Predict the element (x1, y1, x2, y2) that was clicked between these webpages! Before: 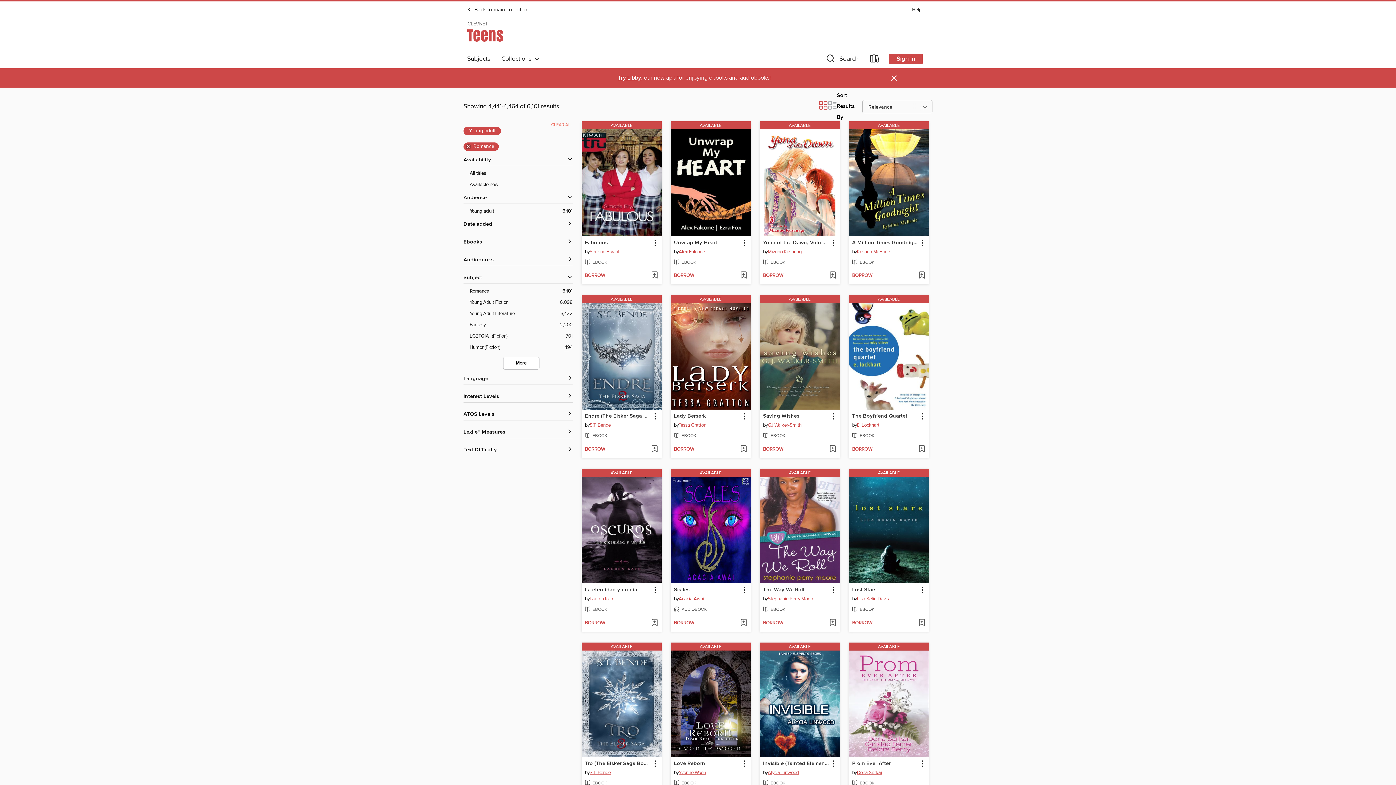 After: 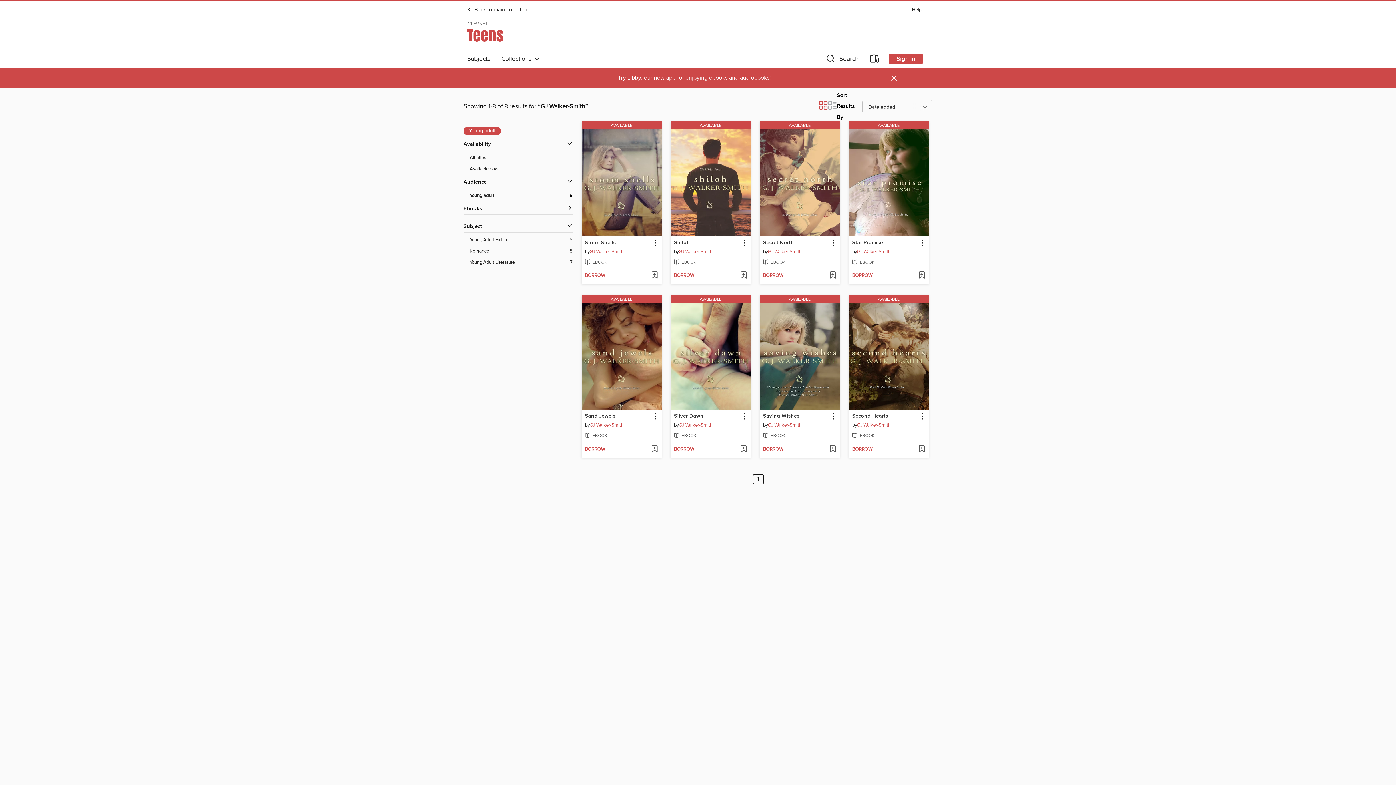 Action: bbox: (768, 421, 801, 430) label: Search by author, GJ Walker-Smith